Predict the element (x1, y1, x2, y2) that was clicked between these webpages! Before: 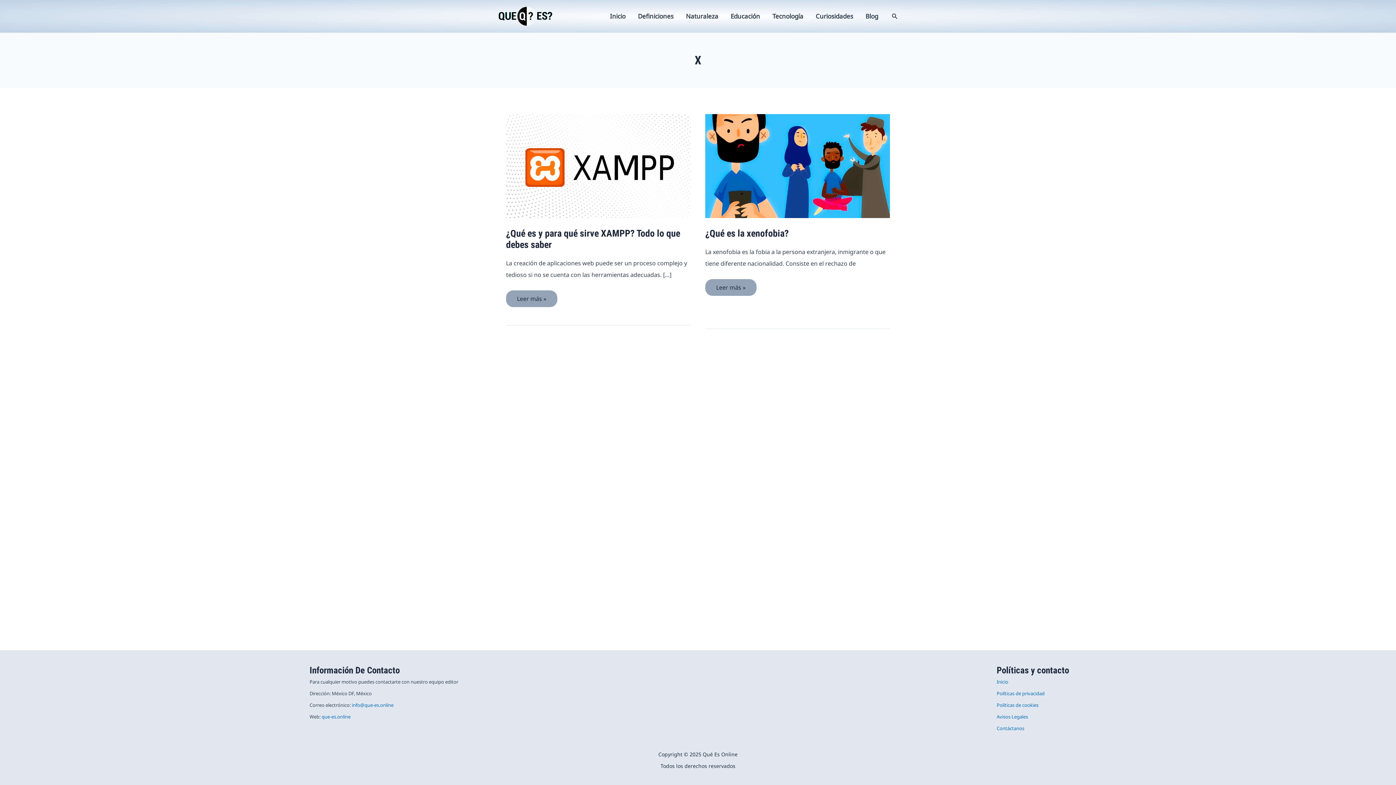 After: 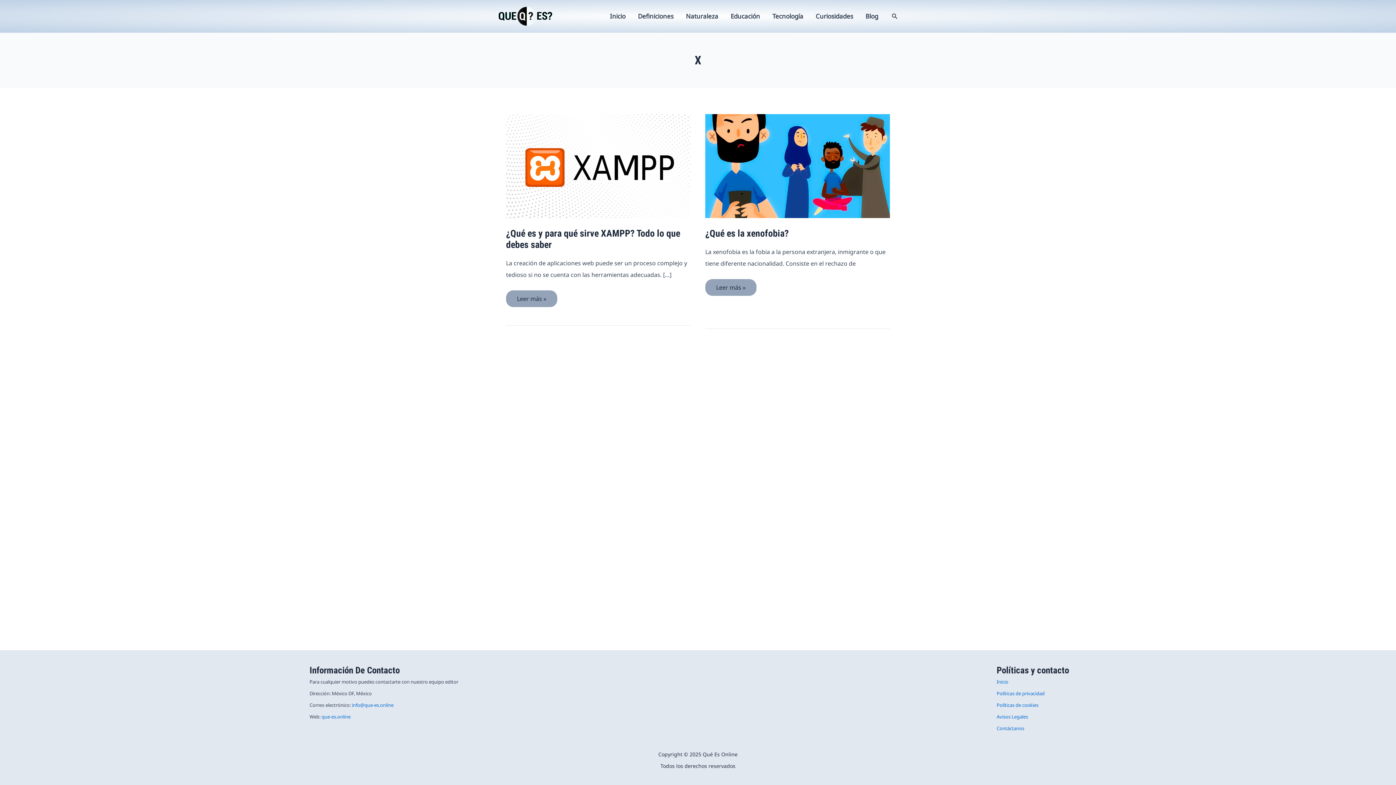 Action: label: Enlace del icono de búsqueda bbox: (891, 11, 898, 20)